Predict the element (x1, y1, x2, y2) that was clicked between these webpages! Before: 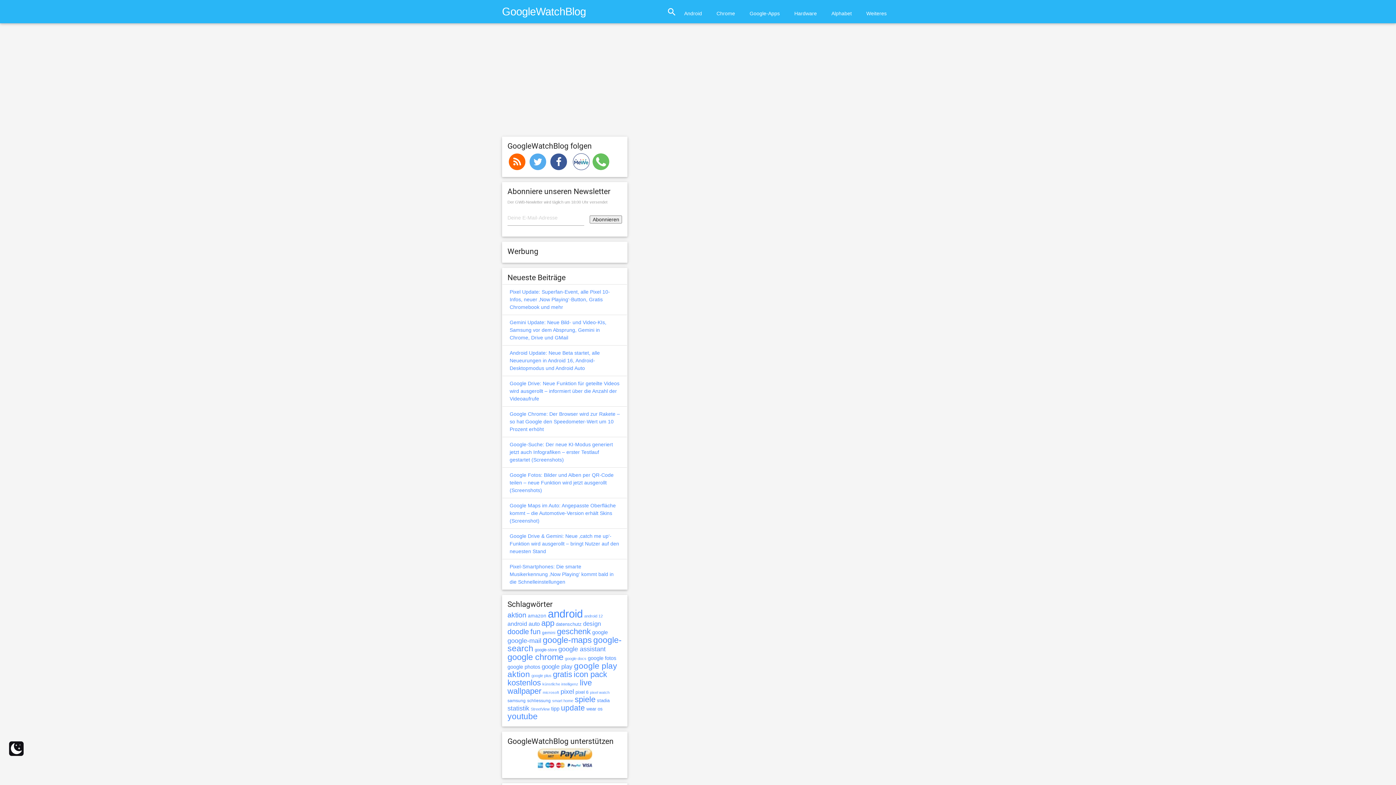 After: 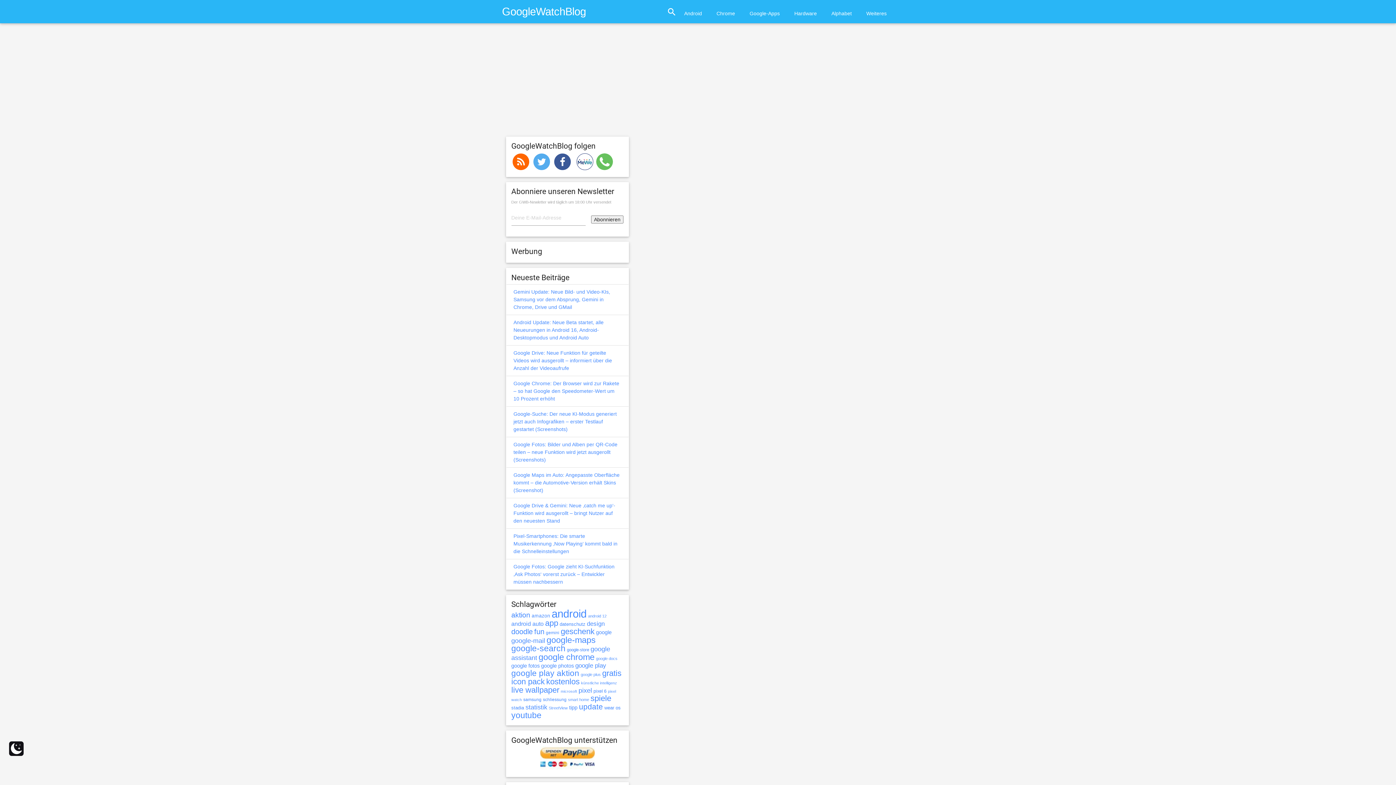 Action: bbox: (507, 628, 529, 636) label: doodle (1.250 Einträge)